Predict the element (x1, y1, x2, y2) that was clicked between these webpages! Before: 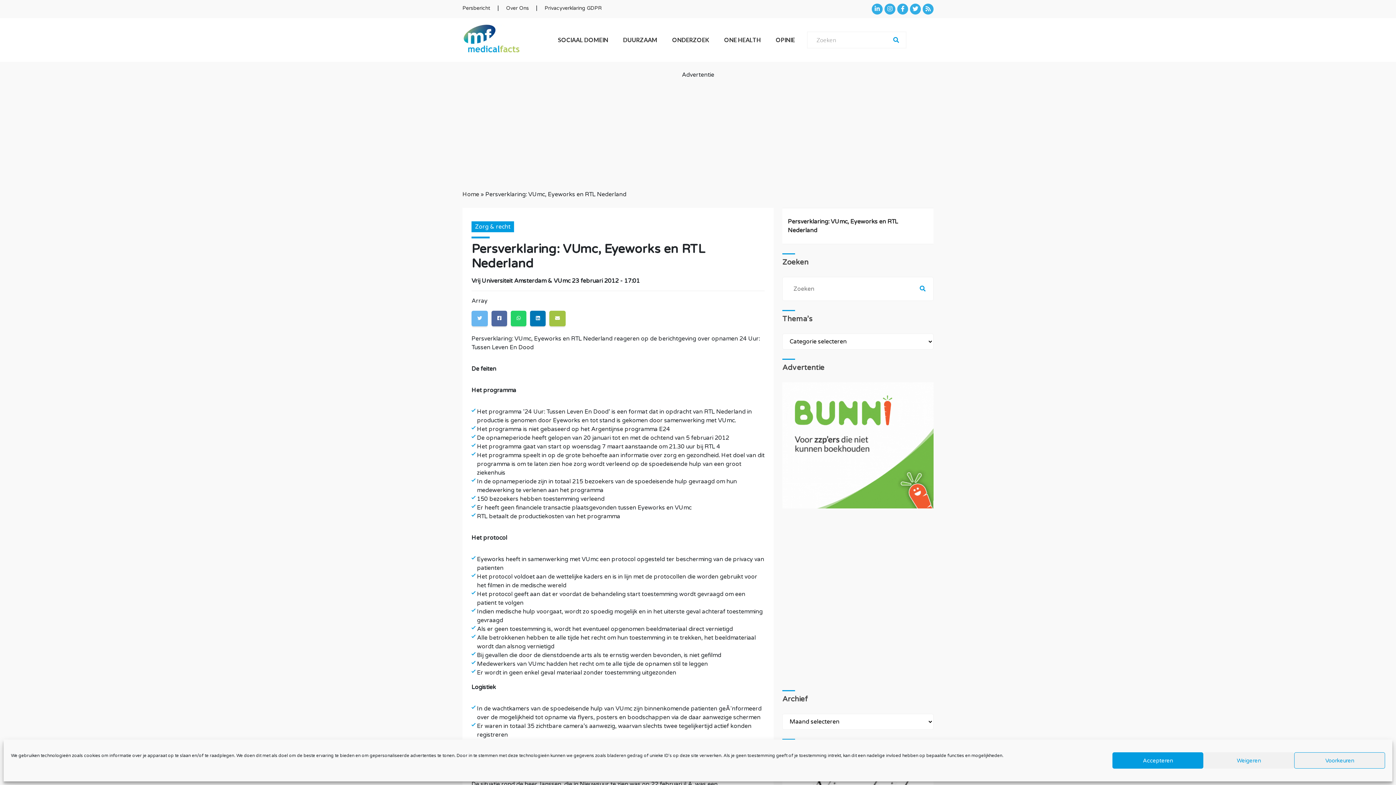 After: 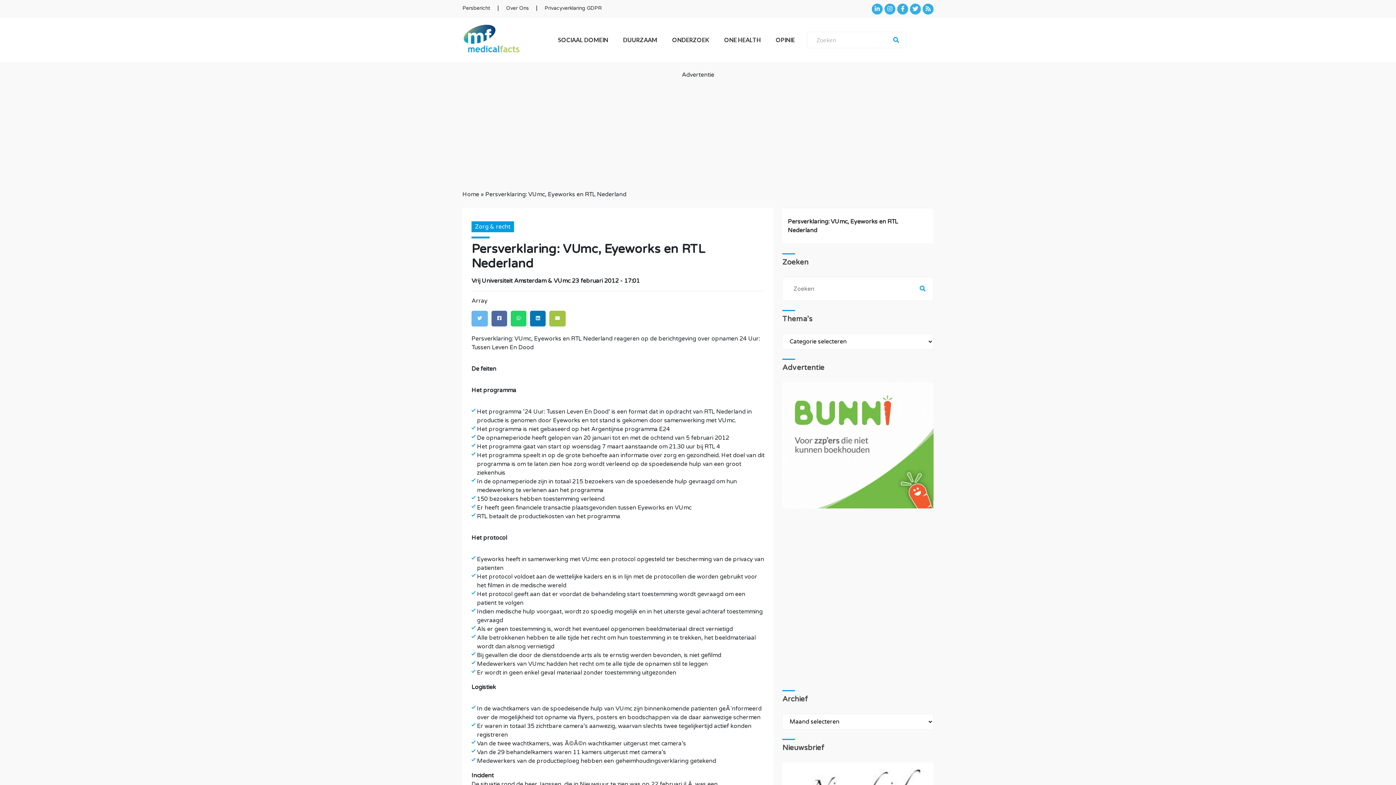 Action: label: Weigeren bbox: (1203, 752, 1294, 769)